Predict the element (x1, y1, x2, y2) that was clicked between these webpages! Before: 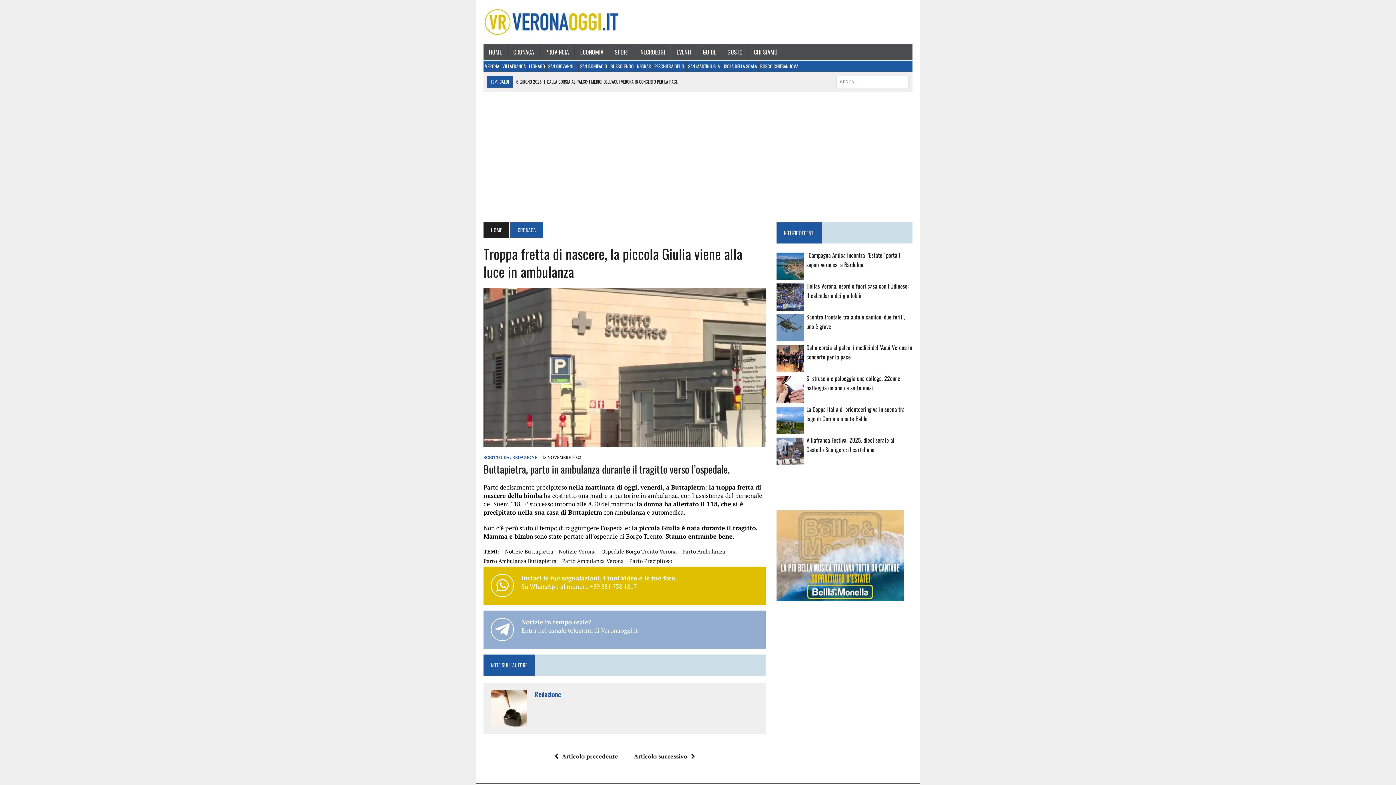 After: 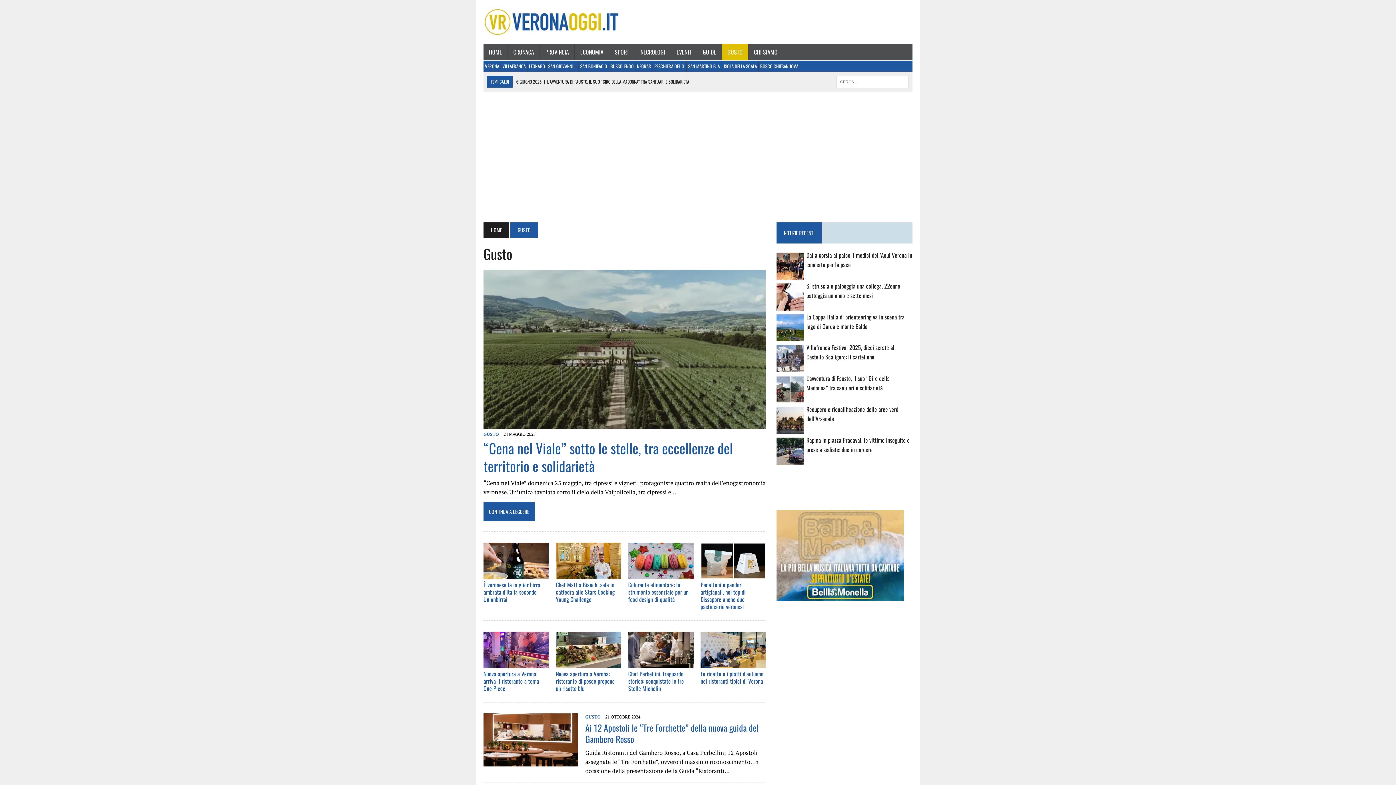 Action: label: GUSTO bbox: (722, 44, 748, 60)